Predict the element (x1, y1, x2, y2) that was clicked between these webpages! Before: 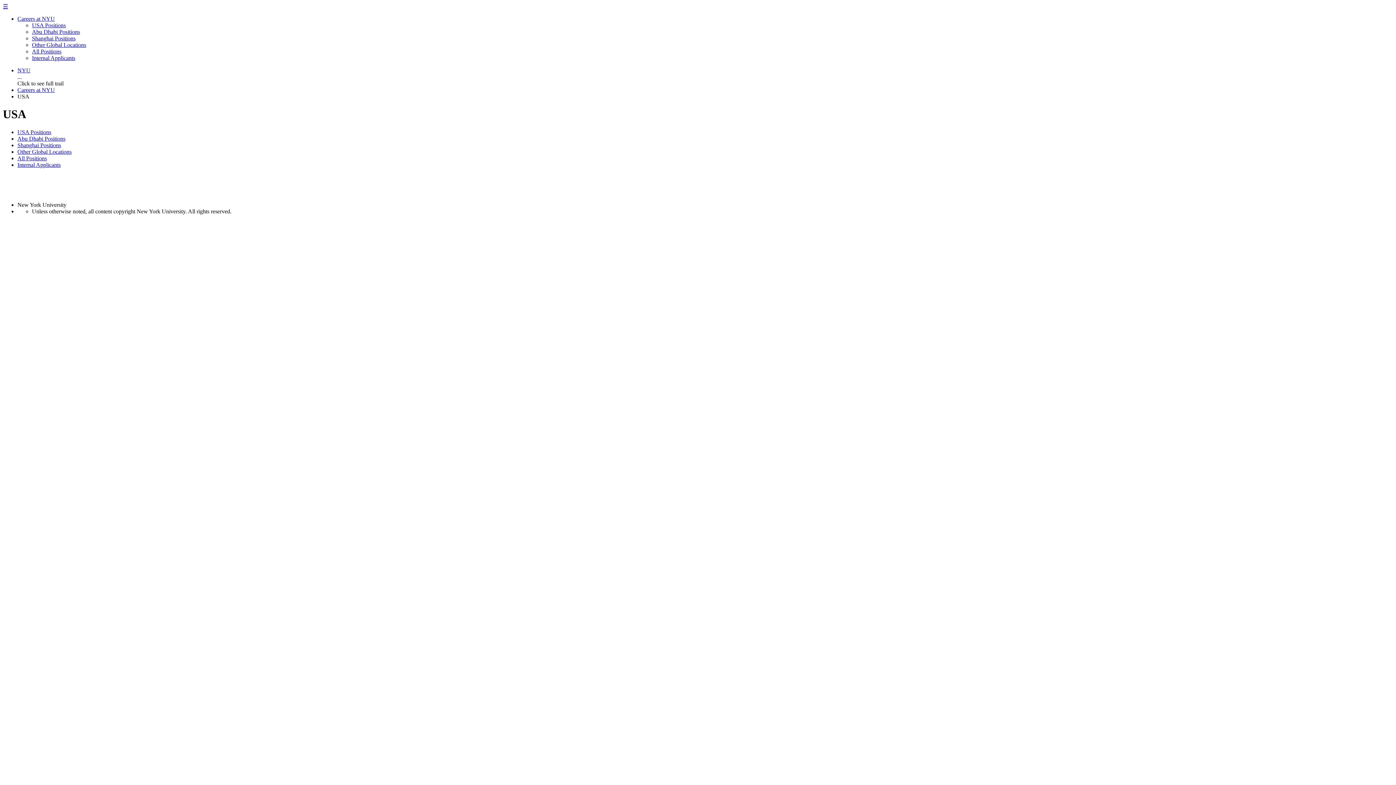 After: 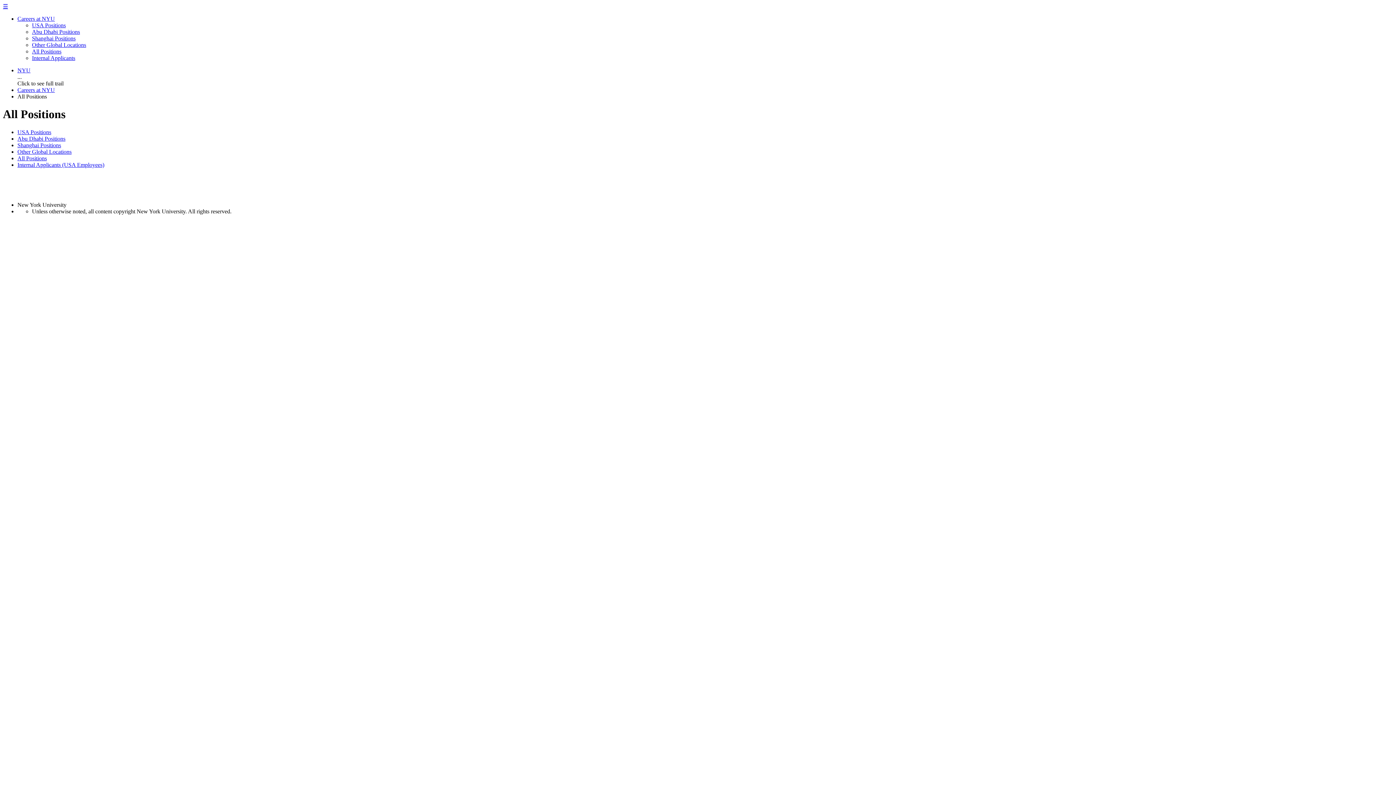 Action: bbox: (17, 155, 46, 161) label: All Positions